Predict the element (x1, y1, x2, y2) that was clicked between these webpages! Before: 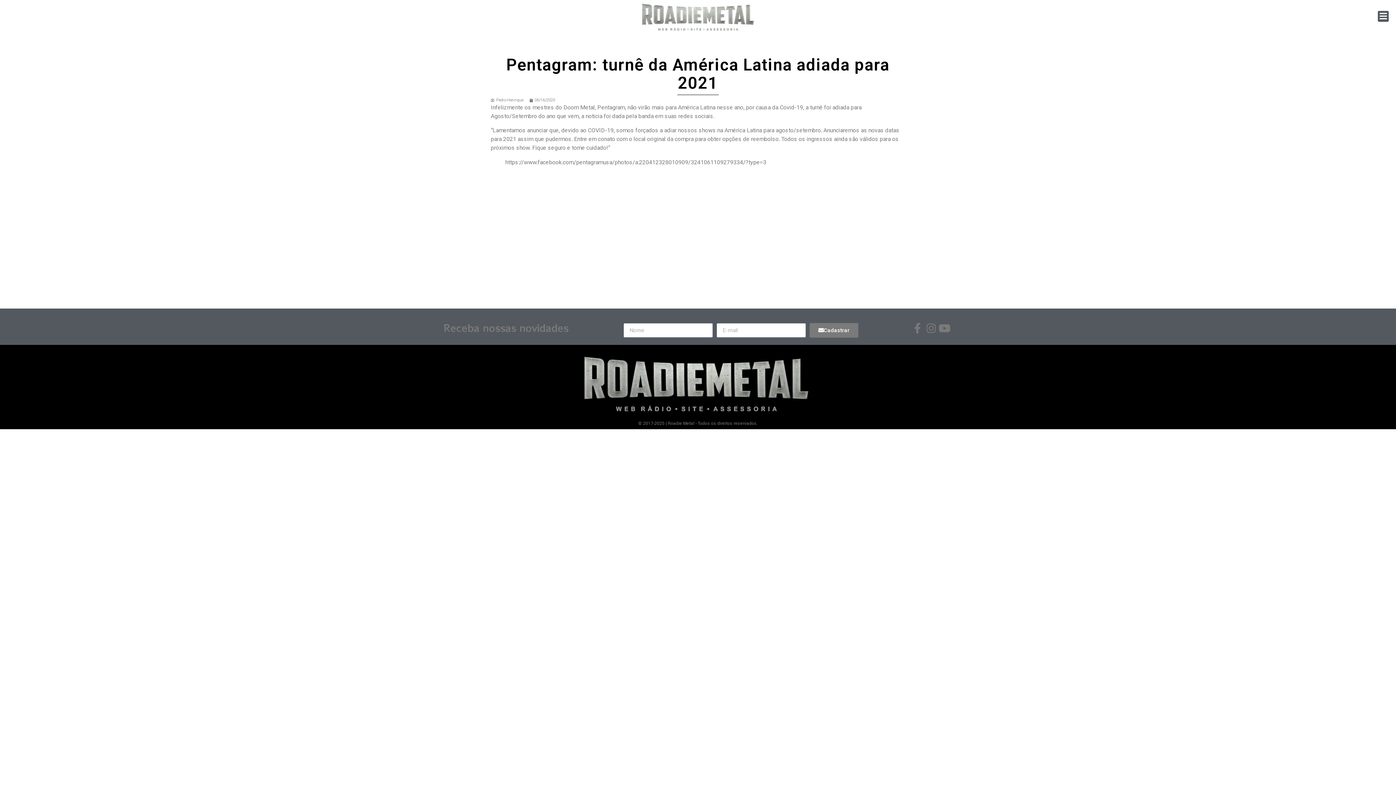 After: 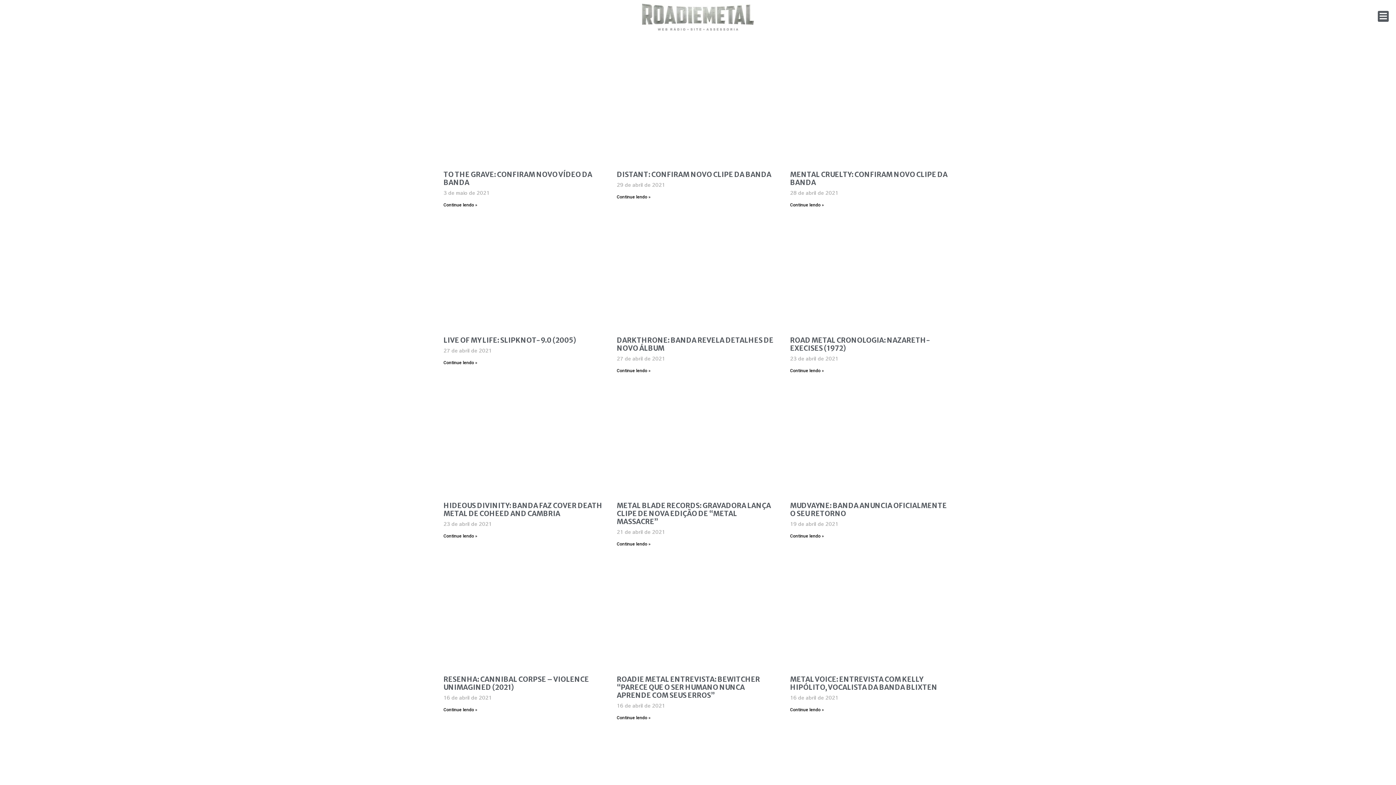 Action: bbox: (490, 97, 523, 103) label: Pedro Henrique